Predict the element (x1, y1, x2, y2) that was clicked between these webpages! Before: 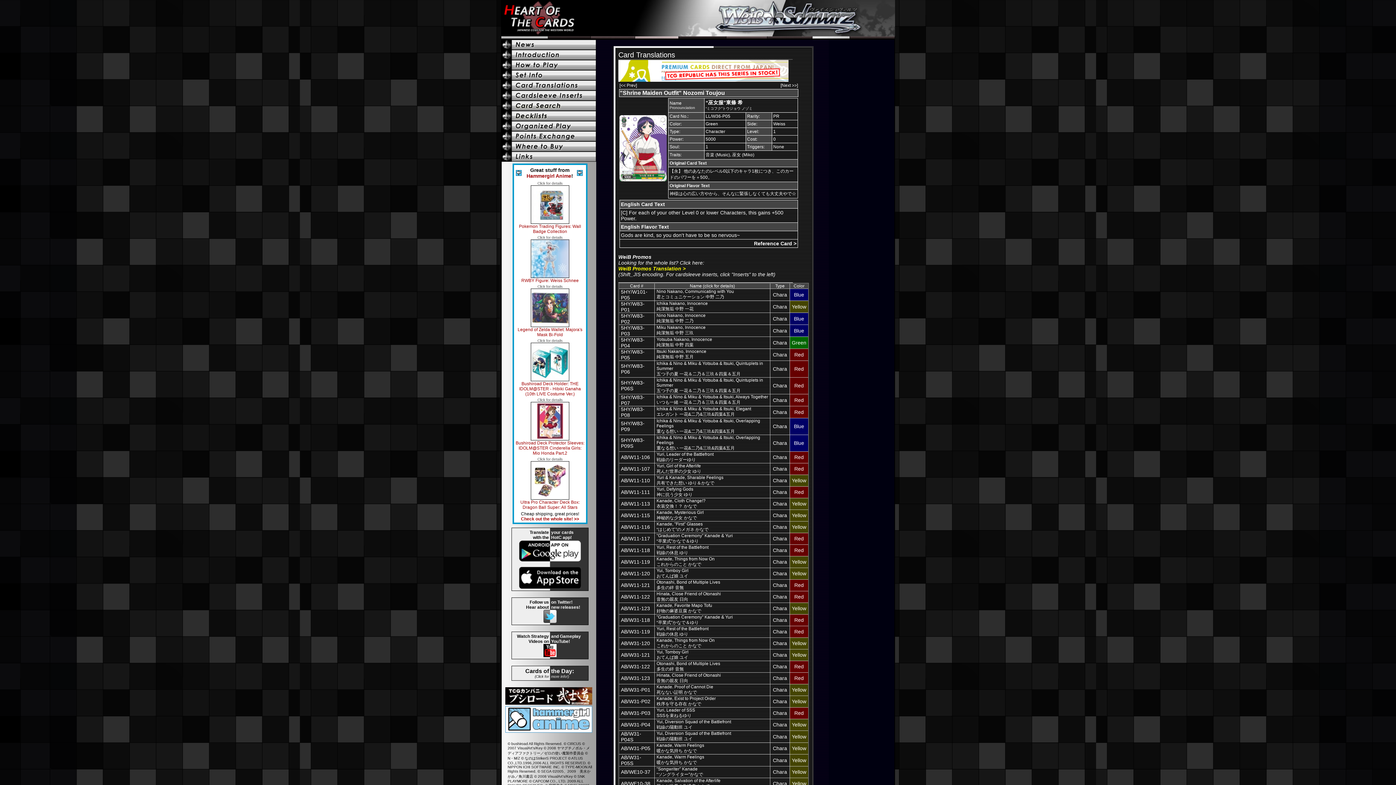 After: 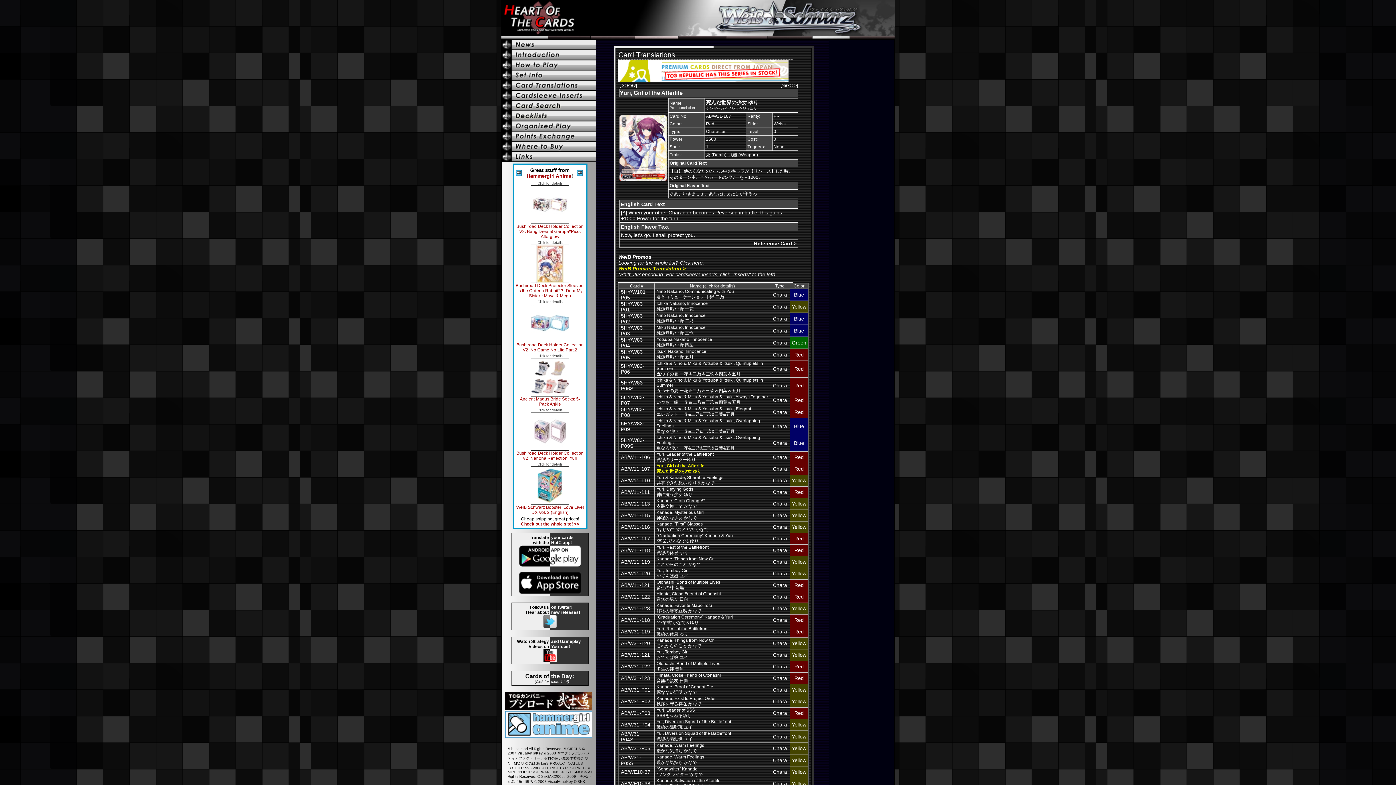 Action: bbox: (621, 466, 650, 472) label: AB/W11-107